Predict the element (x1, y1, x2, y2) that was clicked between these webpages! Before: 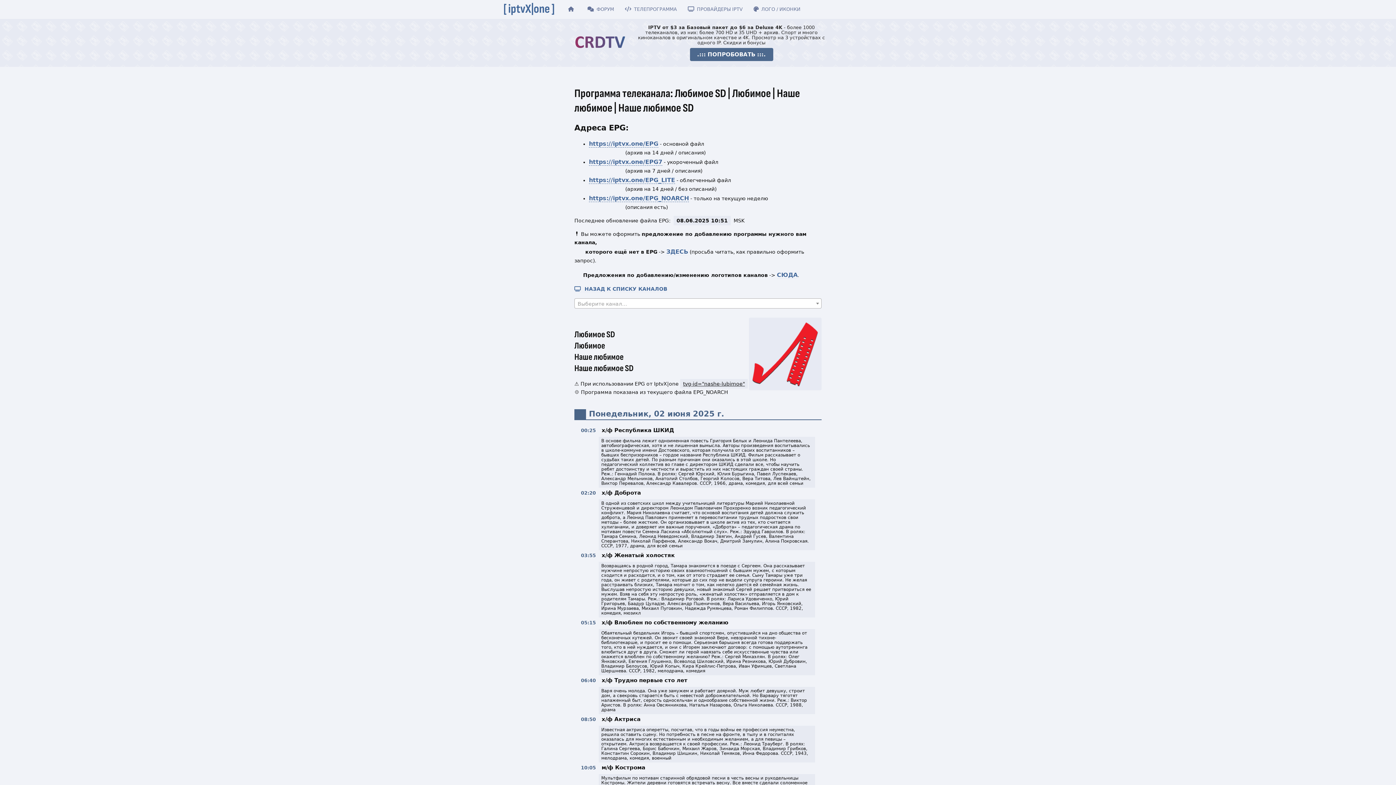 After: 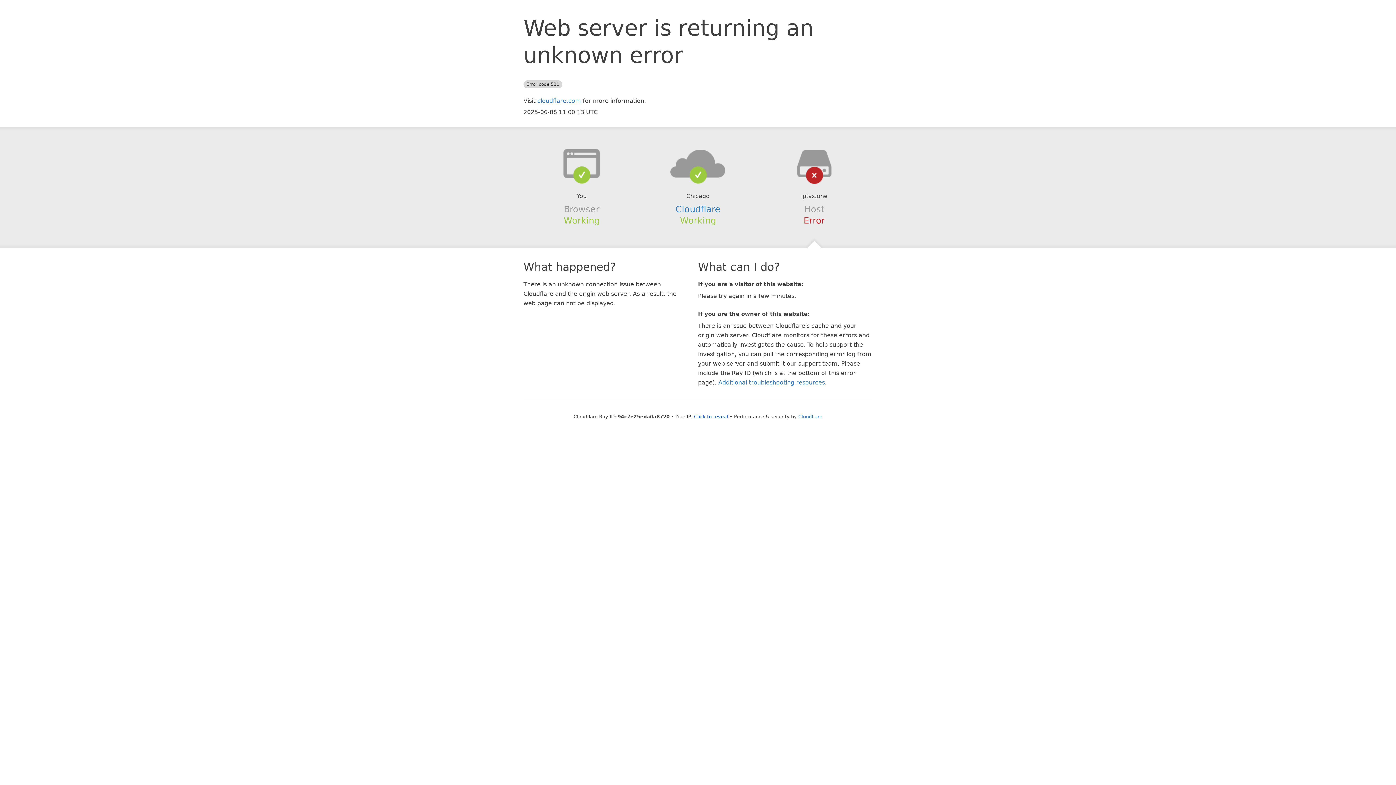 Action: bbox: (582, 2, 618, 16) label: ФОРУМ